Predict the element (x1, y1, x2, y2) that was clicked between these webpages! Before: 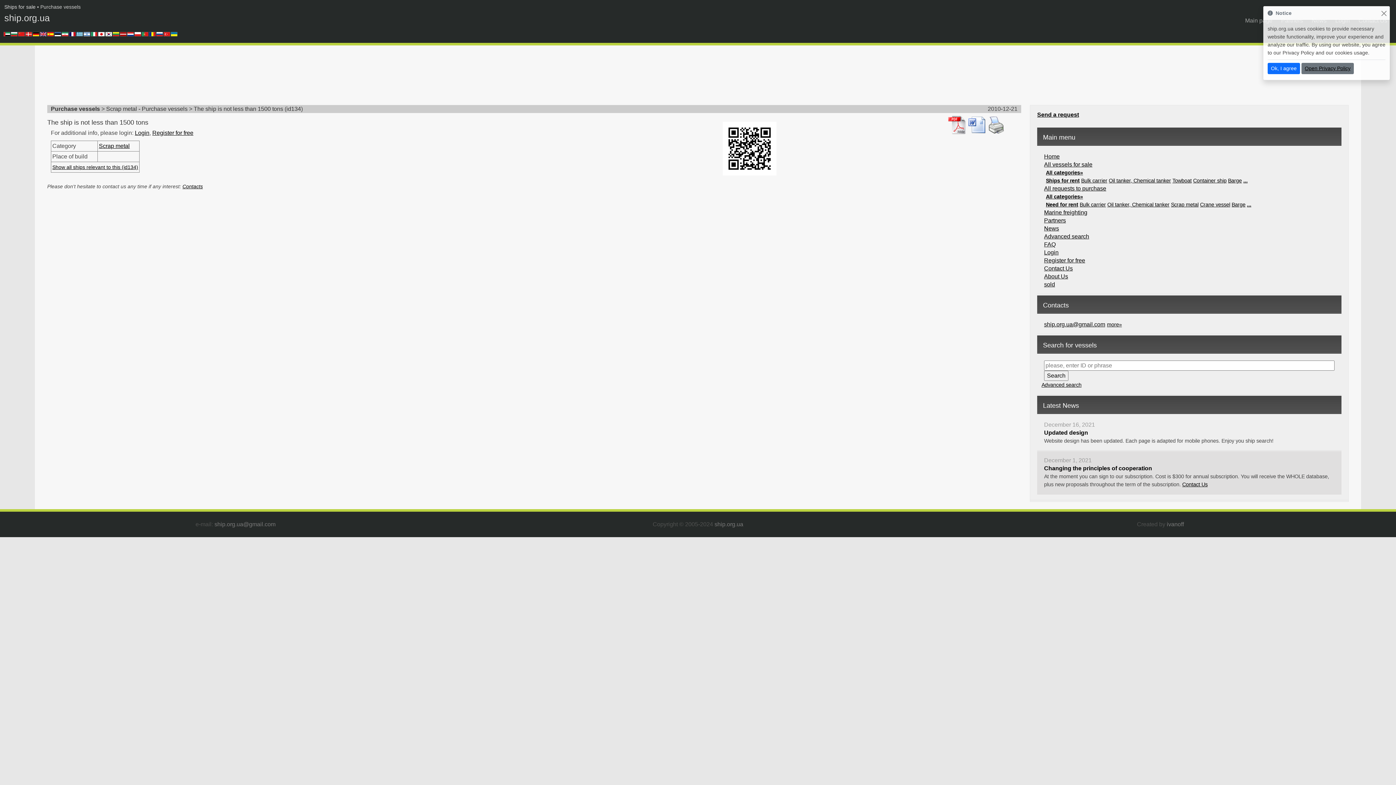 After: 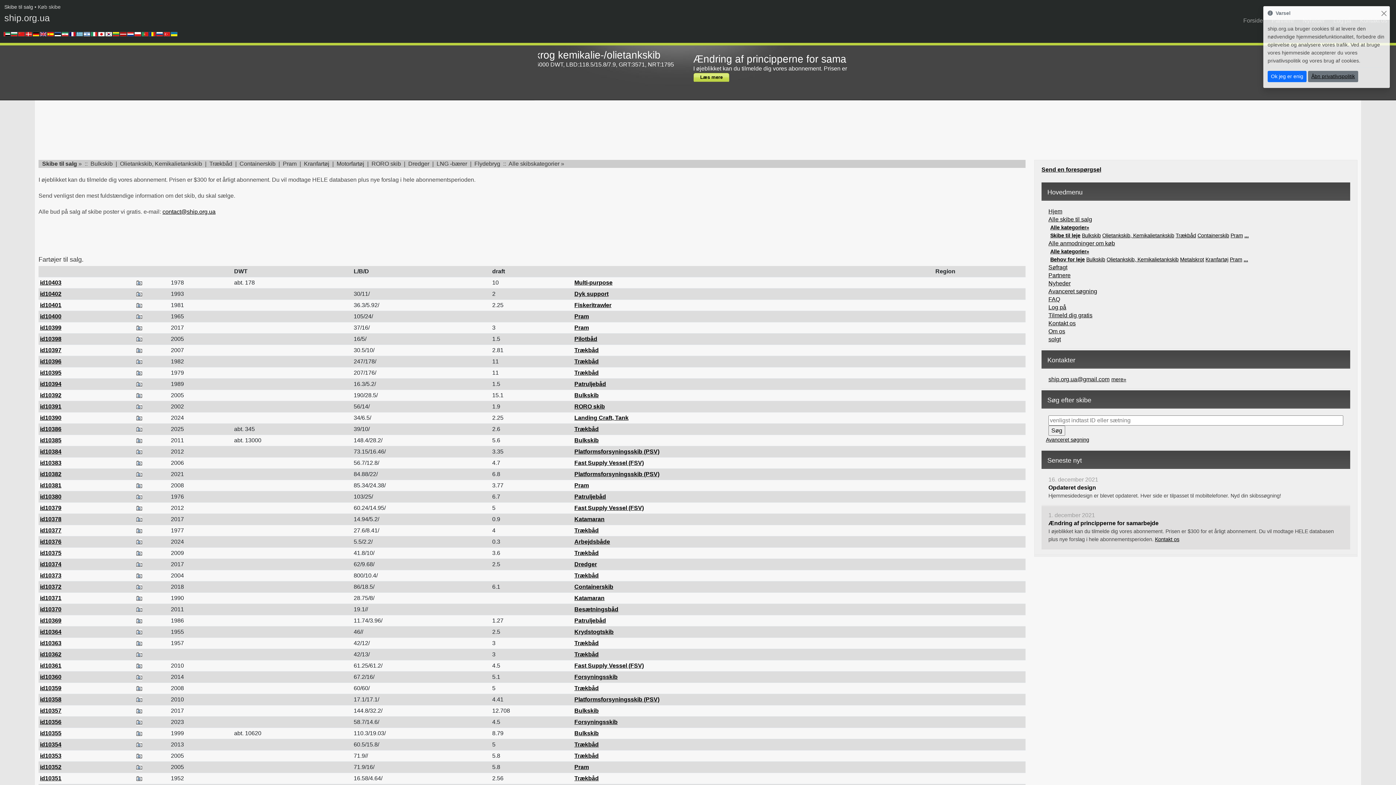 Action: bbox: (24, 30, 32, 37)